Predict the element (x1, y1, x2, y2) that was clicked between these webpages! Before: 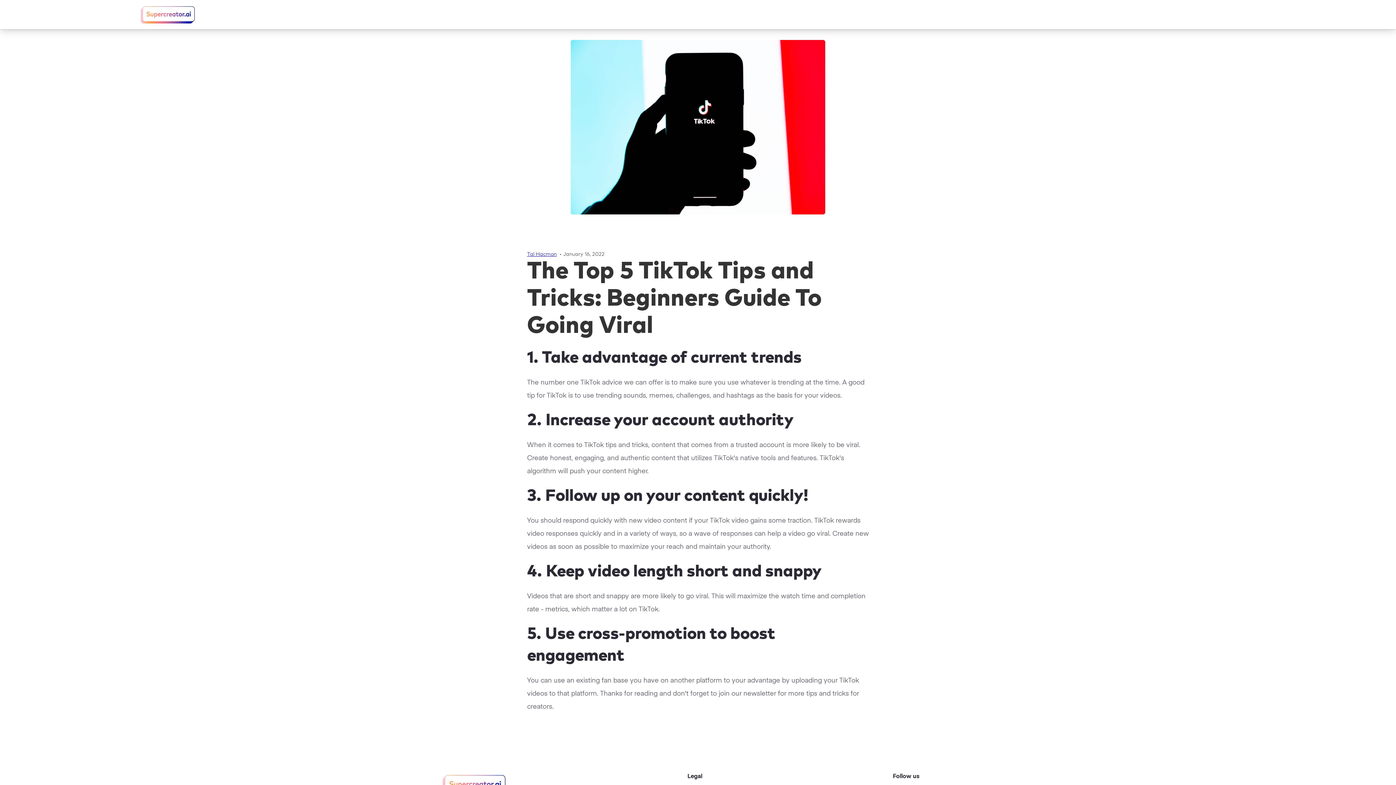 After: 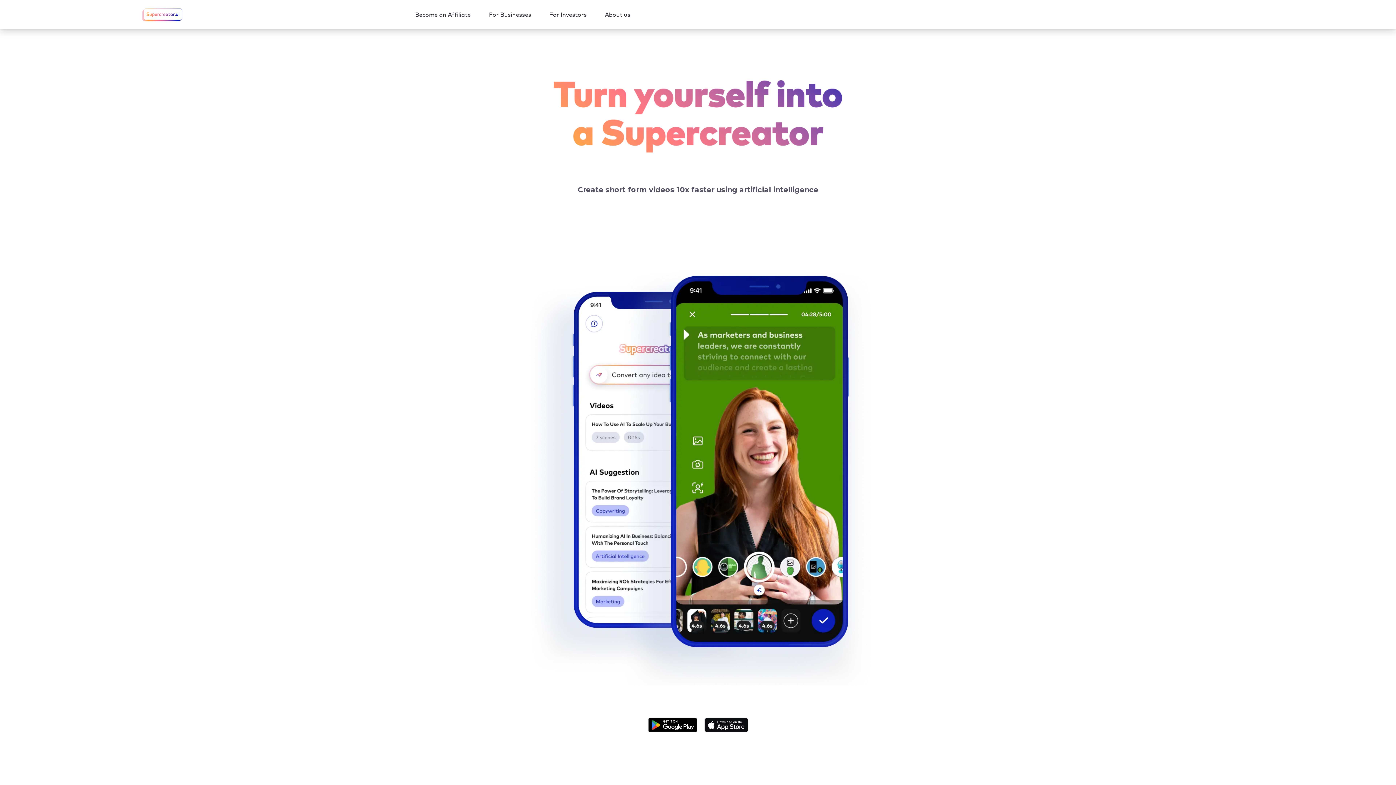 Action: bbox: (139, 5, 210, 24)